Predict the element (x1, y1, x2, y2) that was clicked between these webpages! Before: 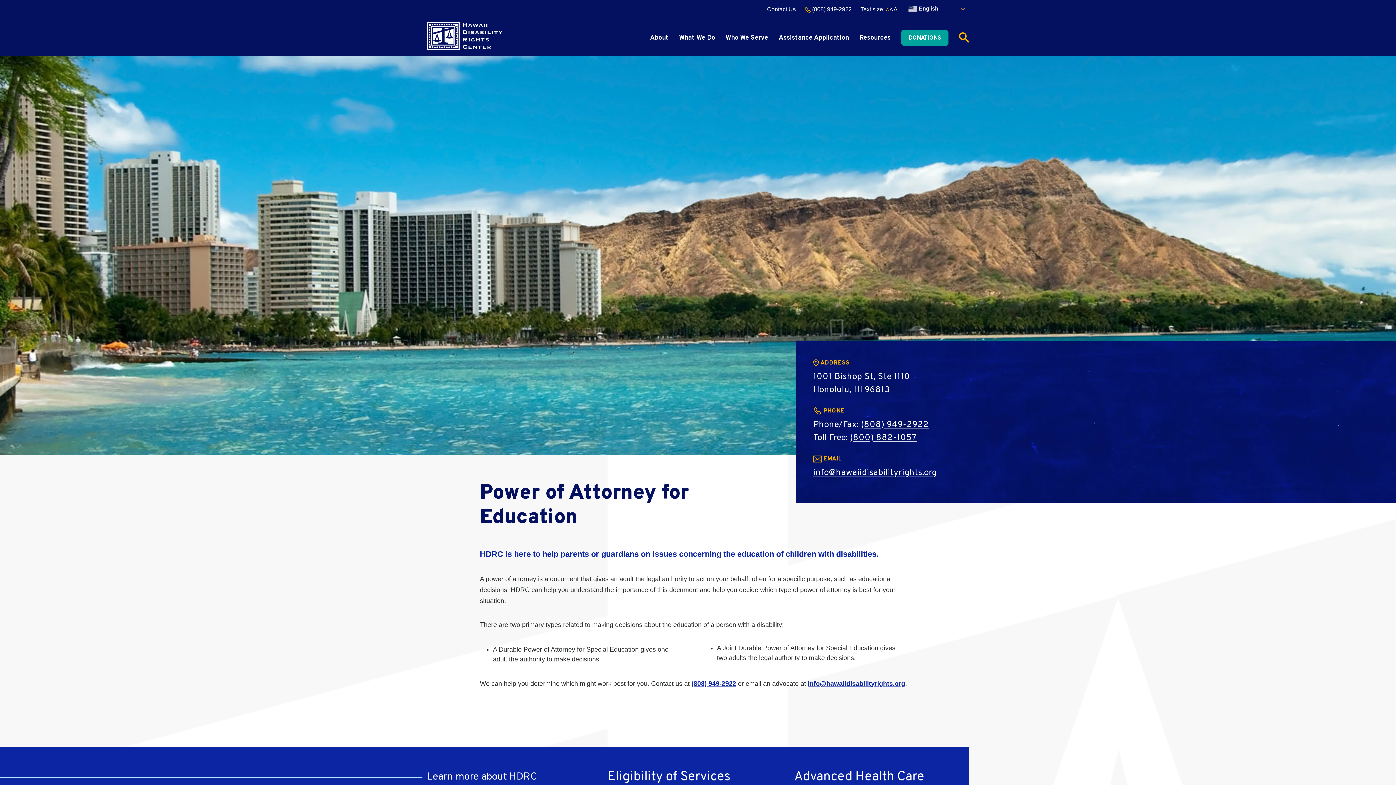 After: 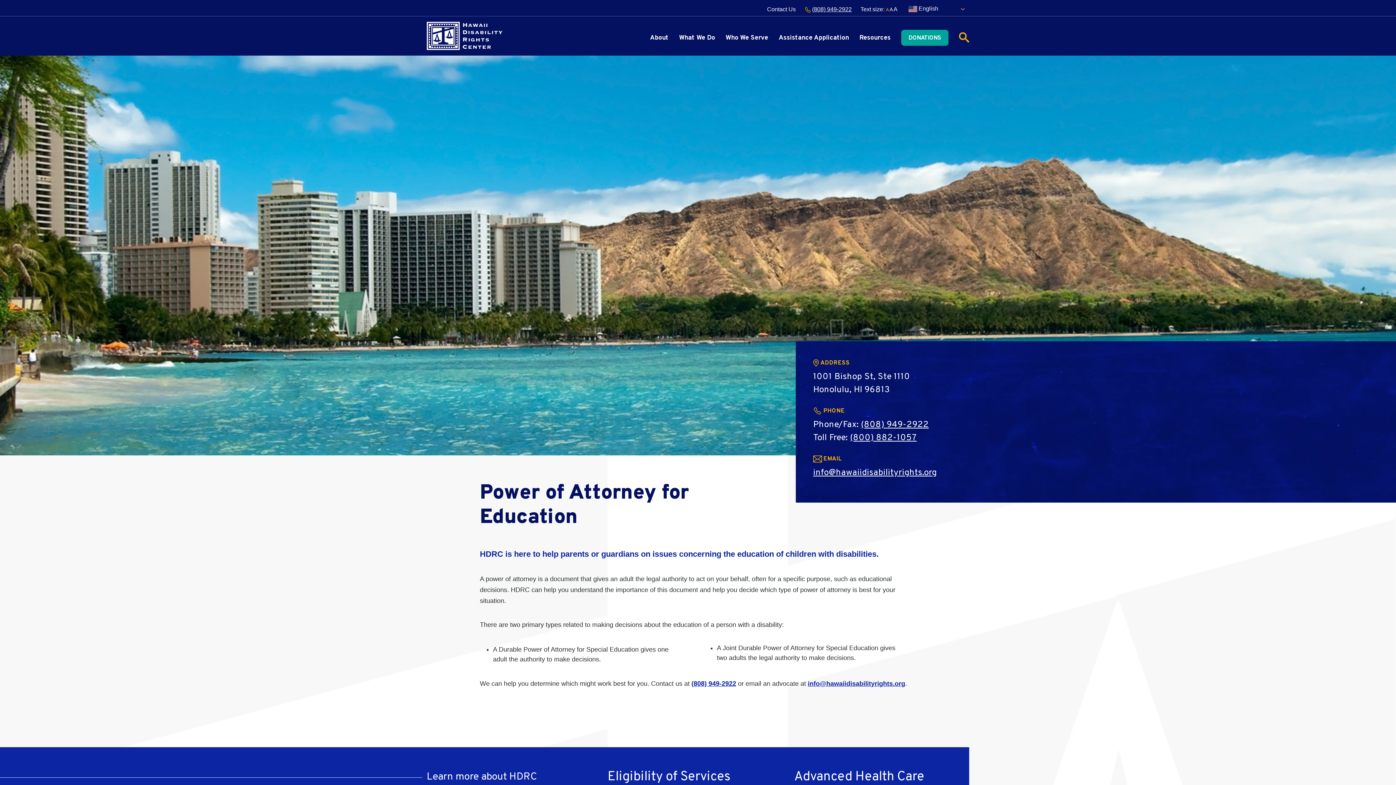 Action: bbox: (808, 680, 905, 687) label: info@hawaiidisabilityrights.org